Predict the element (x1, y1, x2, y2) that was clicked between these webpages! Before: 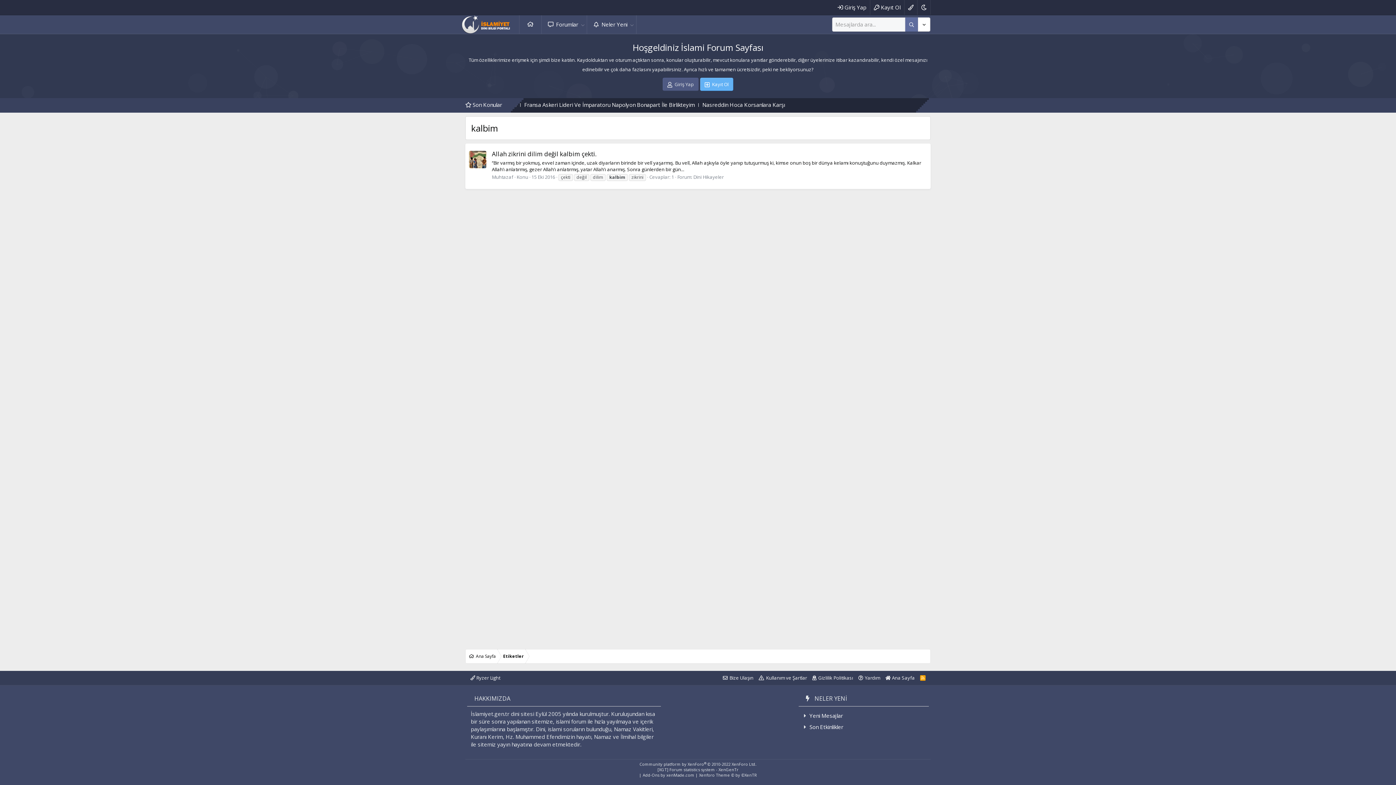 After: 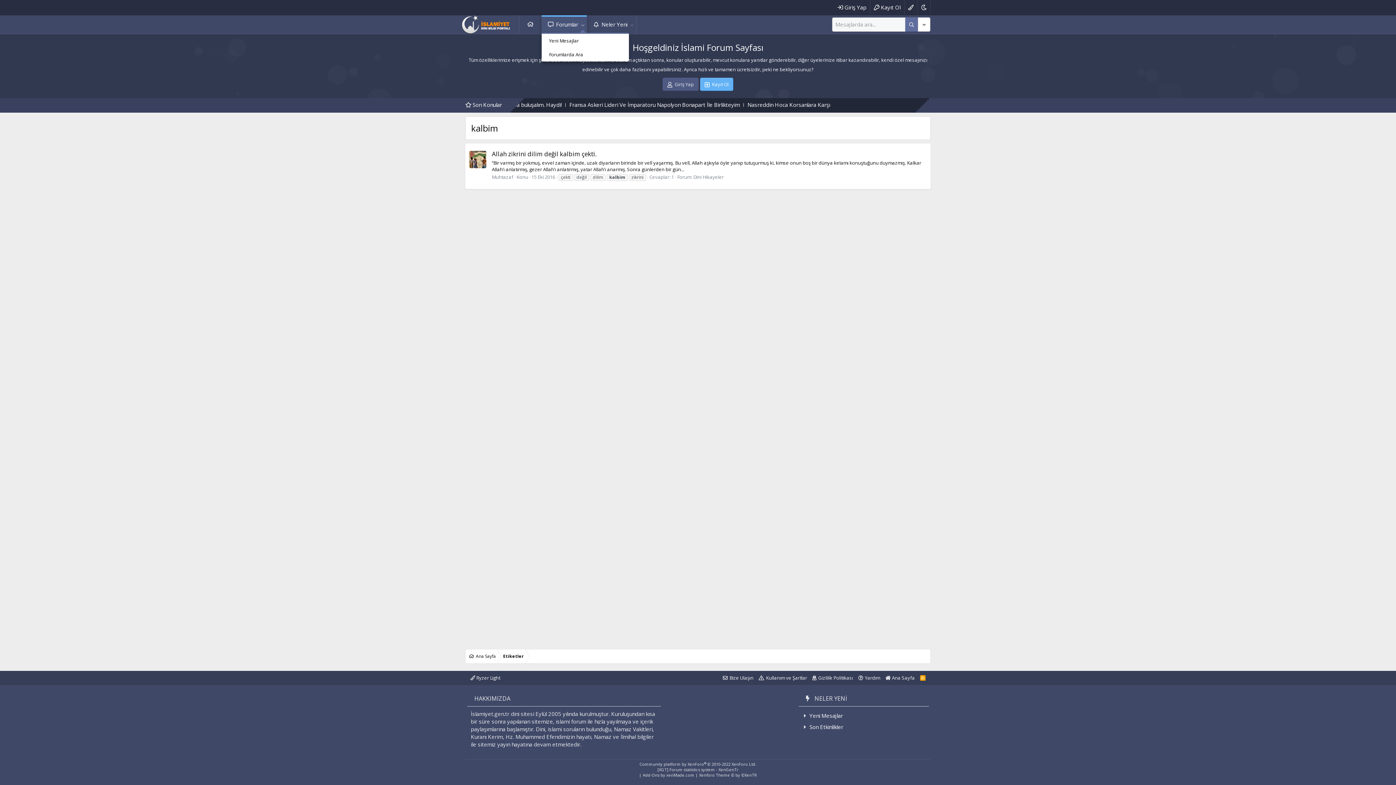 Action: bbox: (579, 15, 587, 33) label: Genişletilmiş olarak değiştir